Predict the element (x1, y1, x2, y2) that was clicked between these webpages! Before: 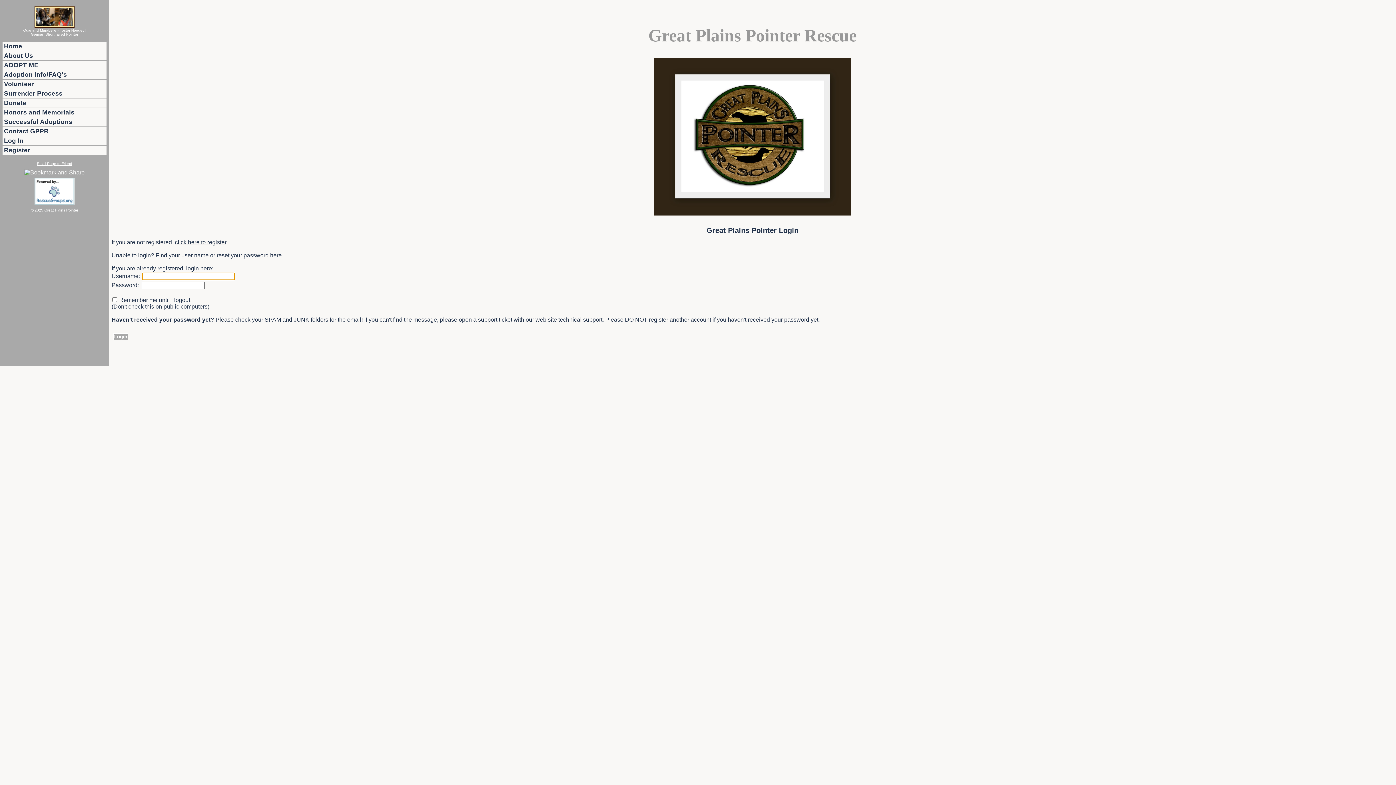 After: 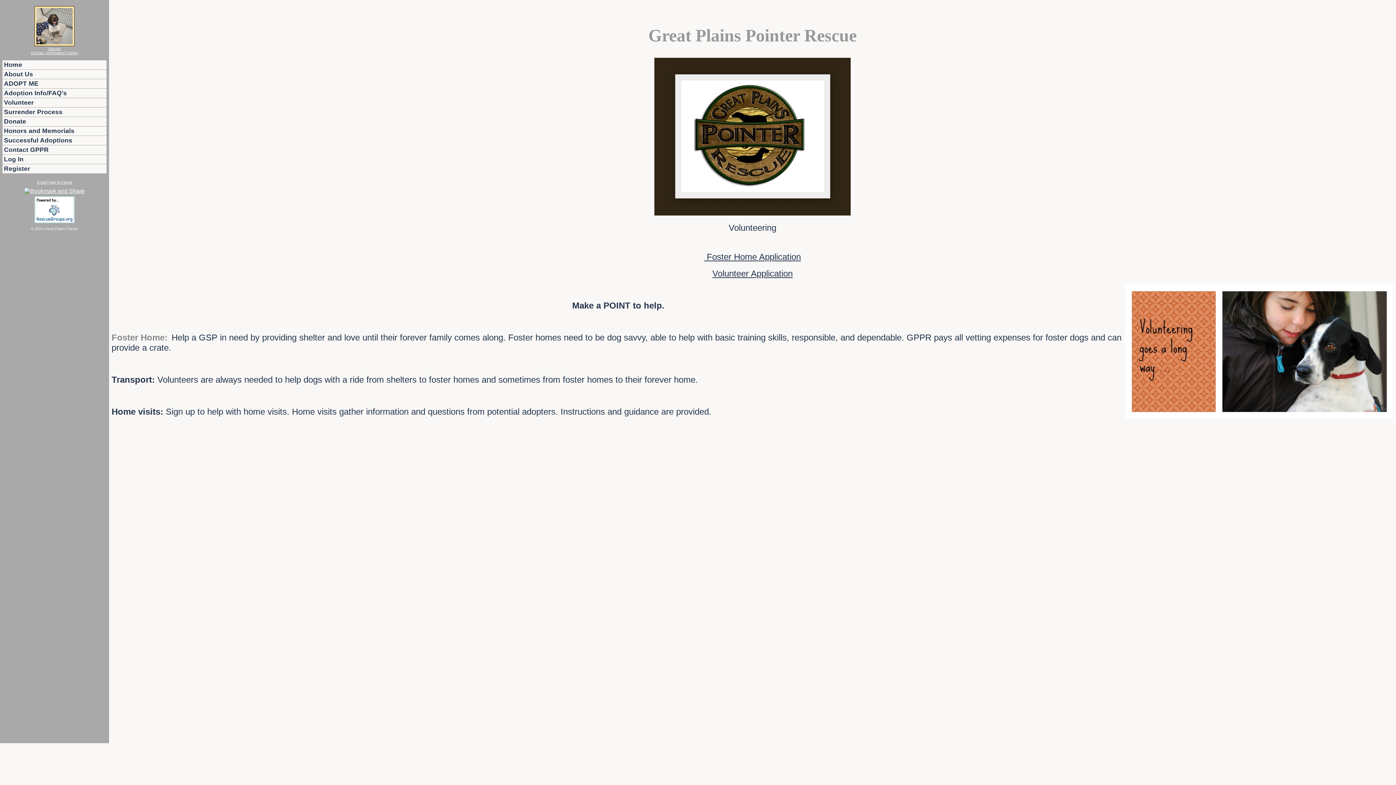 Action: bbox: (4, 80, 33, 87) label: Volunteer